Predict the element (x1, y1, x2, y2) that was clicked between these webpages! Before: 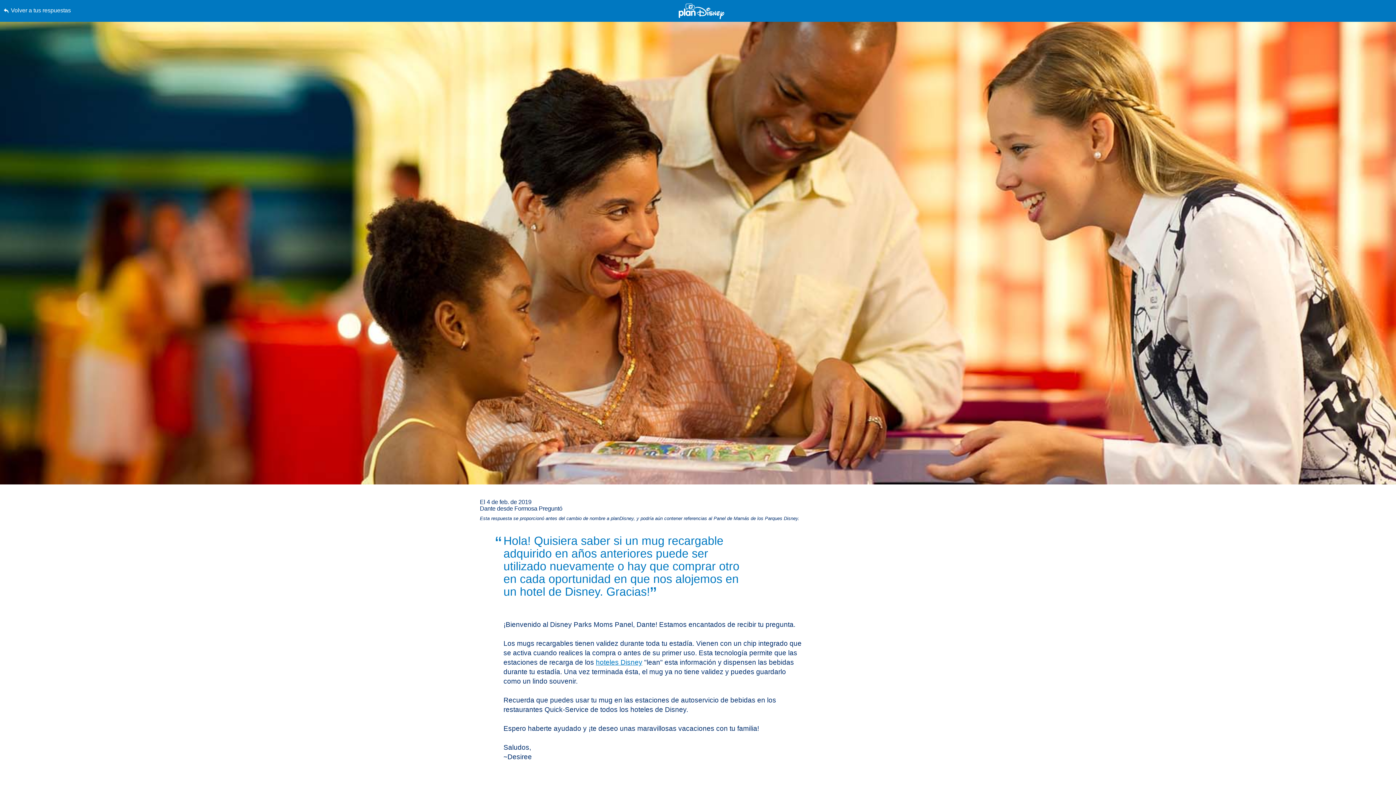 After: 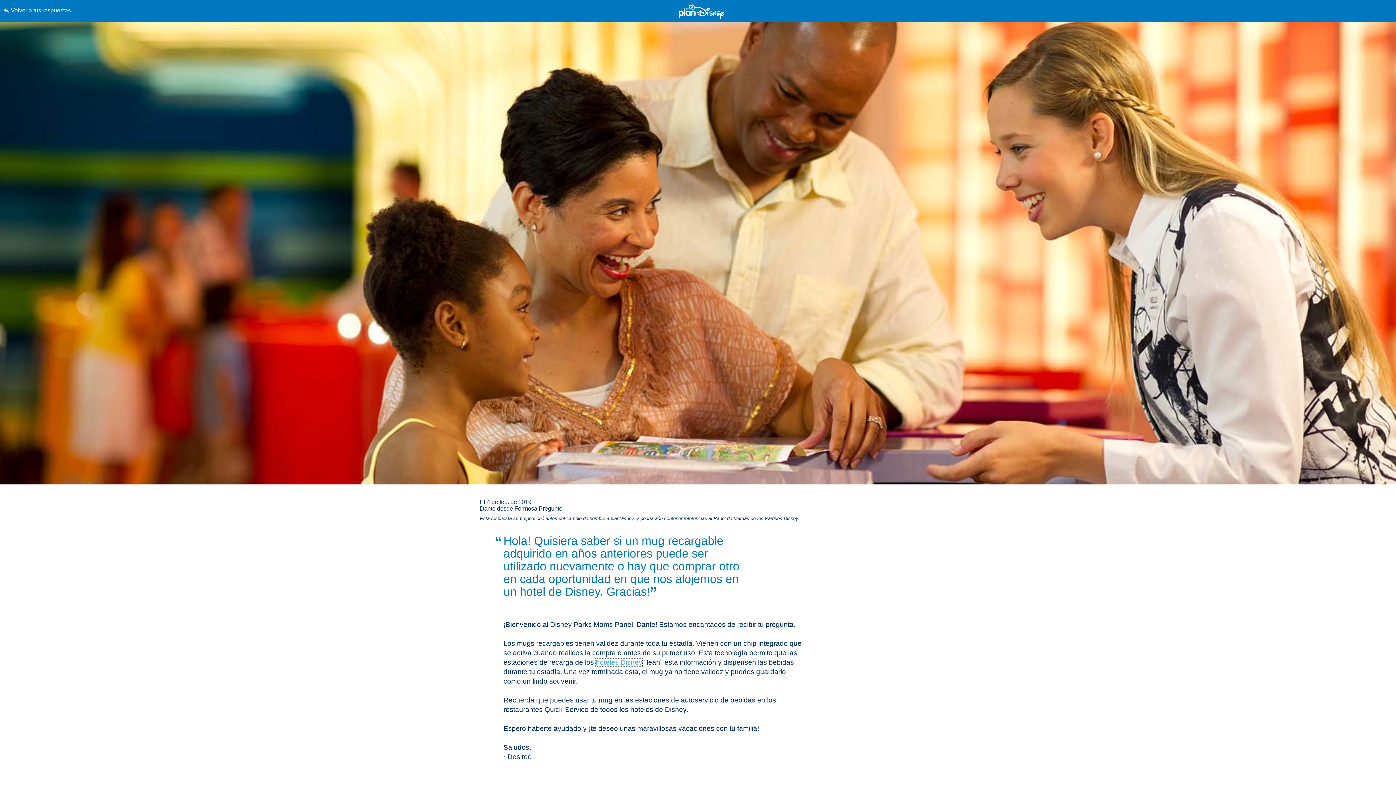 Action: label: hoteles Disney bbox: (596, 658, 642, 666)